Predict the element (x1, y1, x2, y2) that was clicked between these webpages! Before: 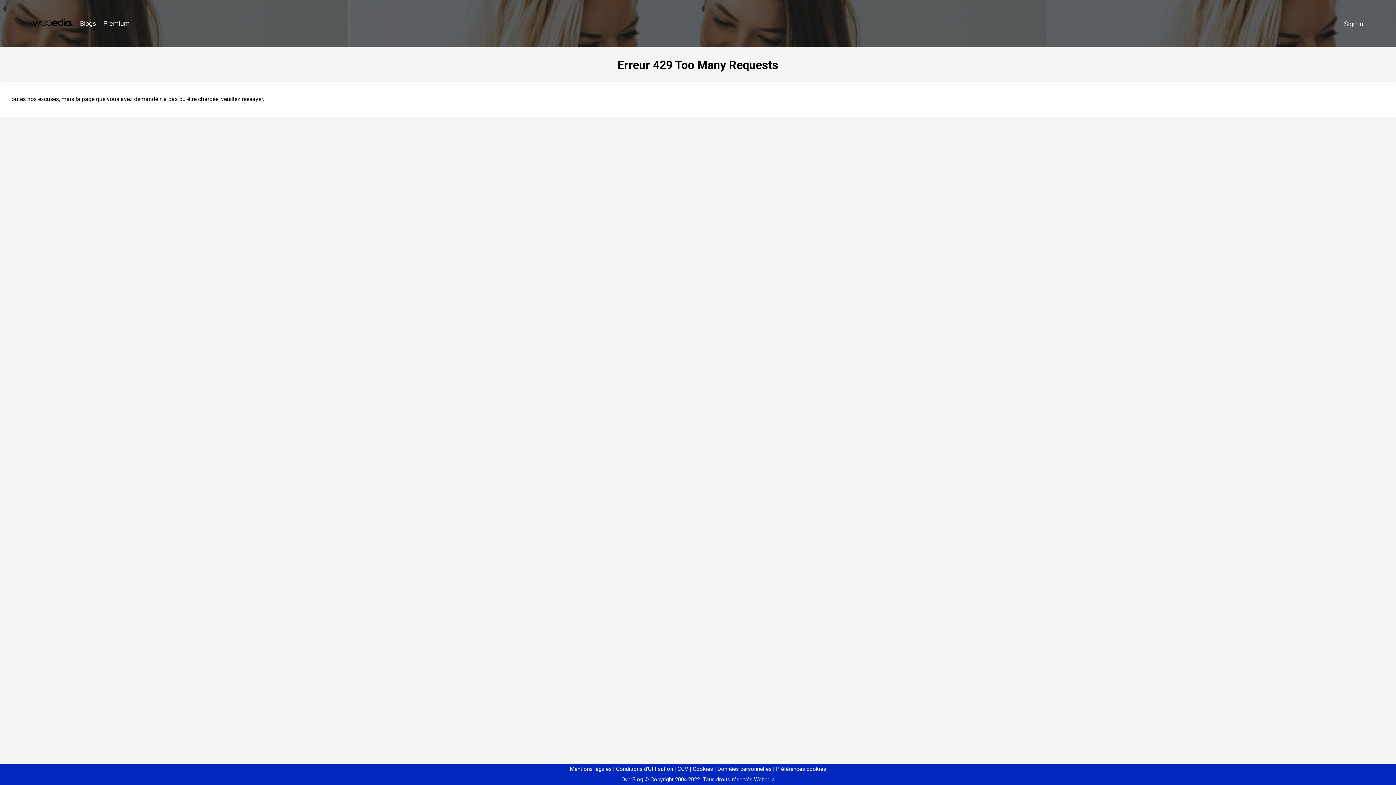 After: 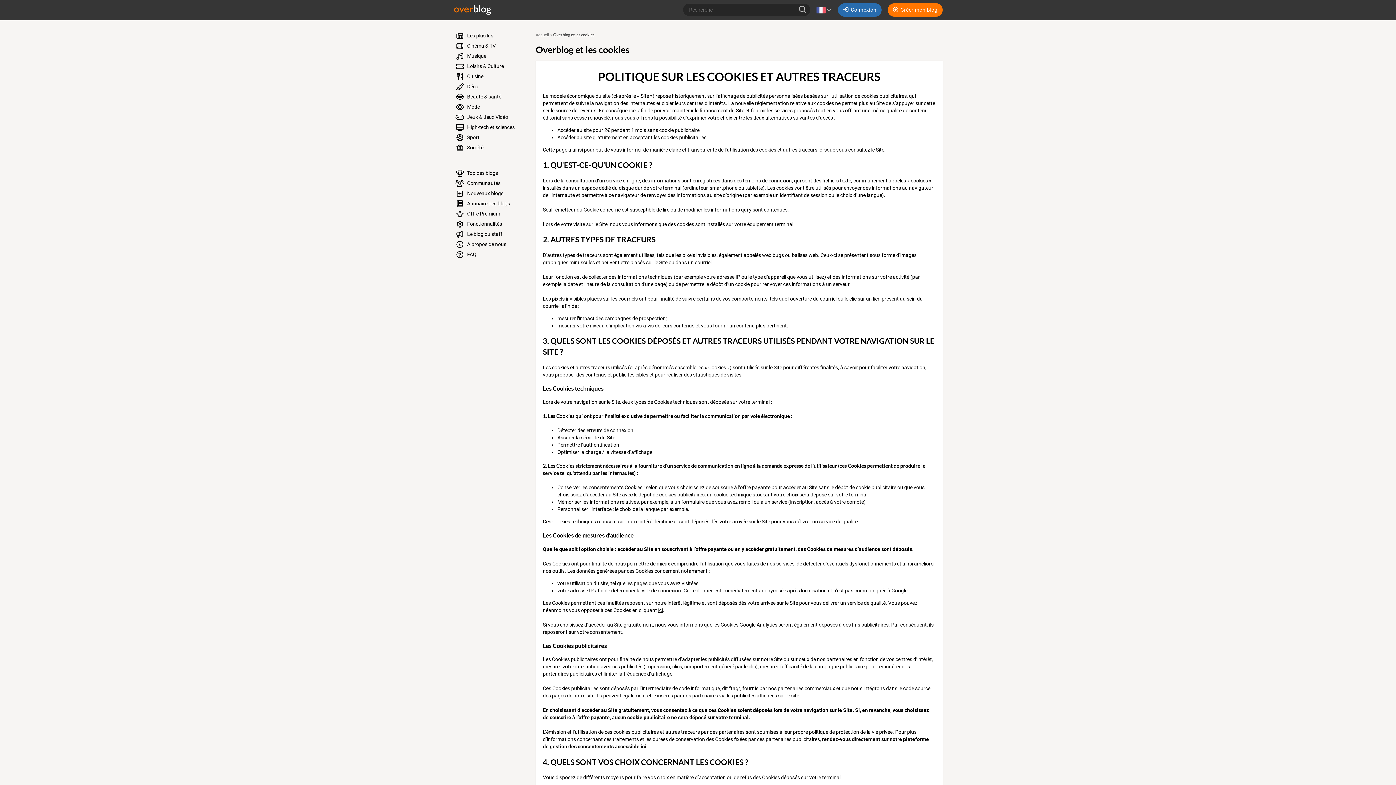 Action: bbox: (690, 766, 713, 772) label: Cookies